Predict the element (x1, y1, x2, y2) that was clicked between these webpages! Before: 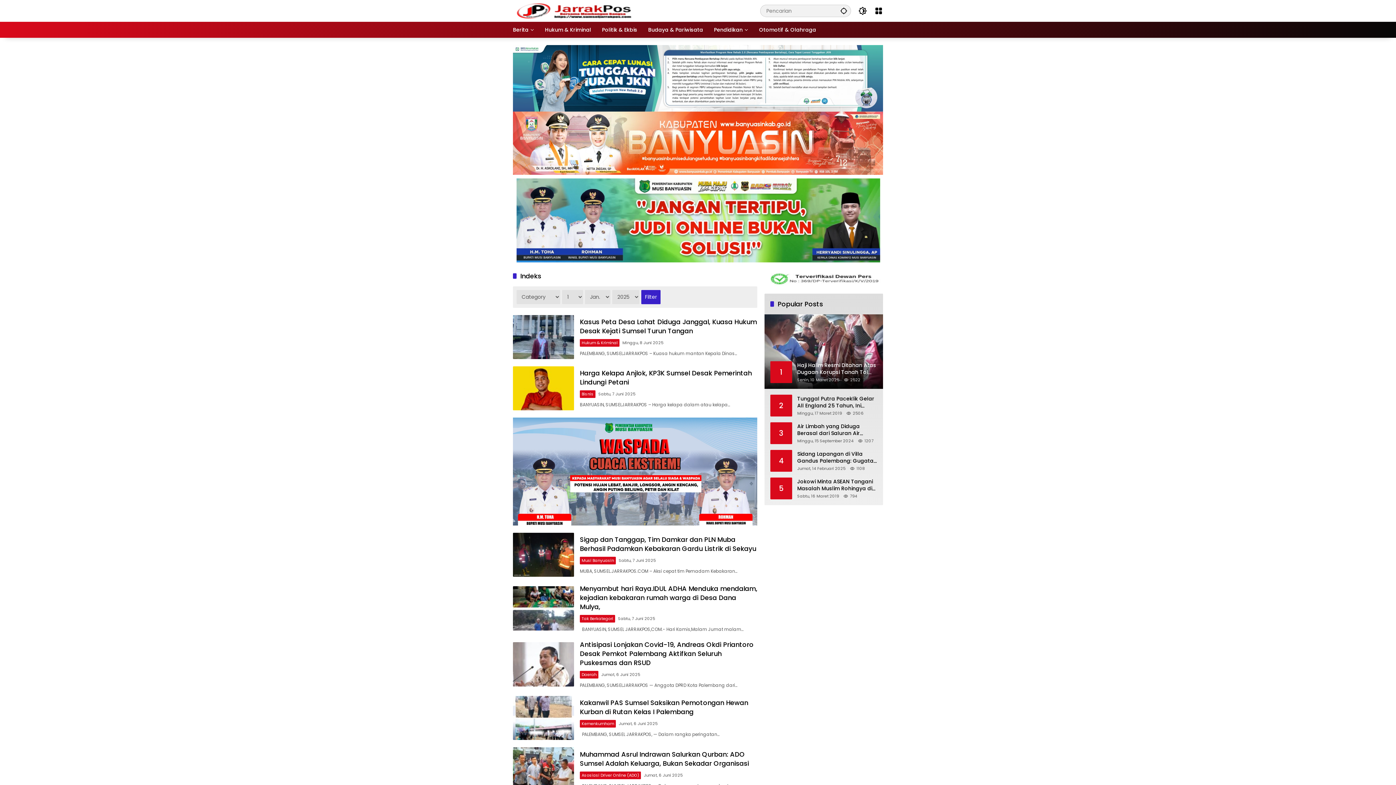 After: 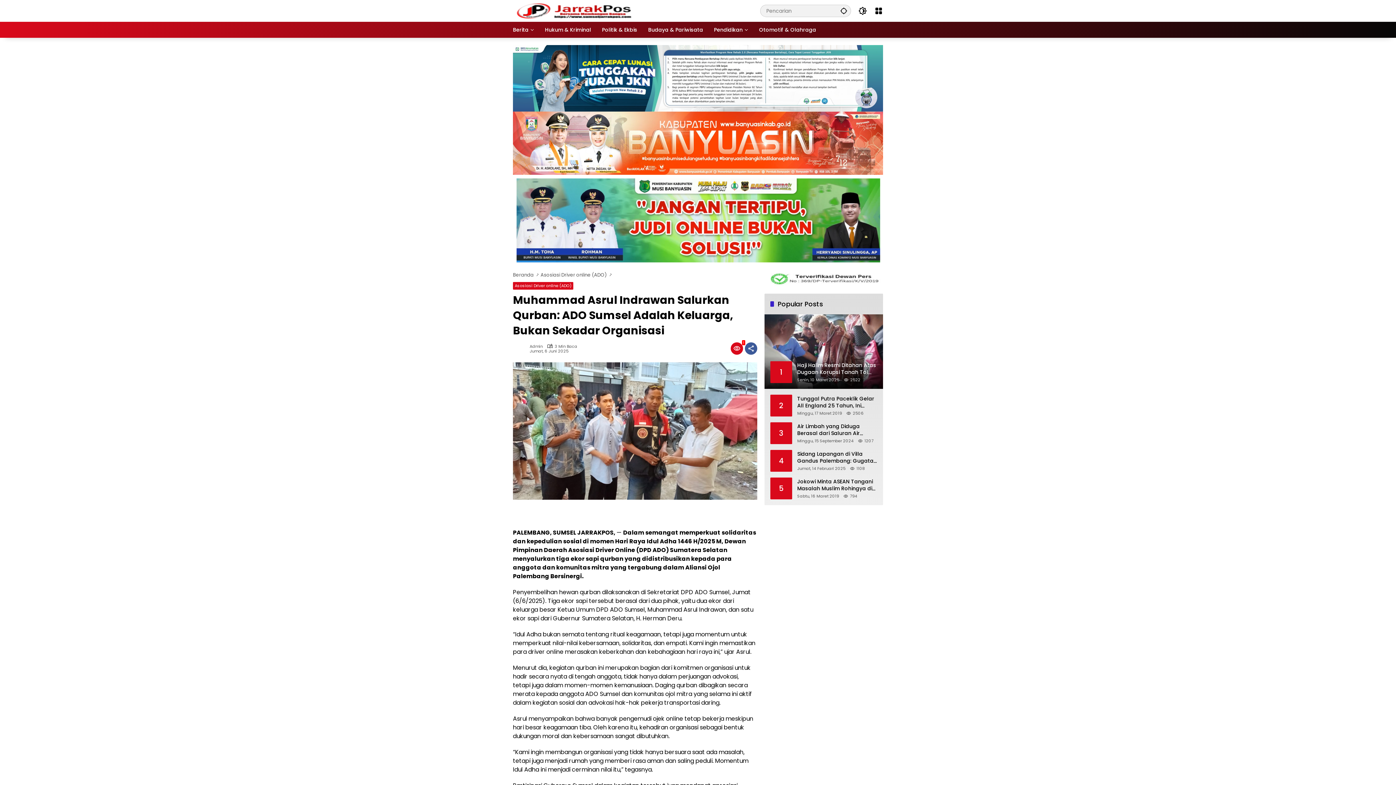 Action: bbox: (513, 747, 574, 791)